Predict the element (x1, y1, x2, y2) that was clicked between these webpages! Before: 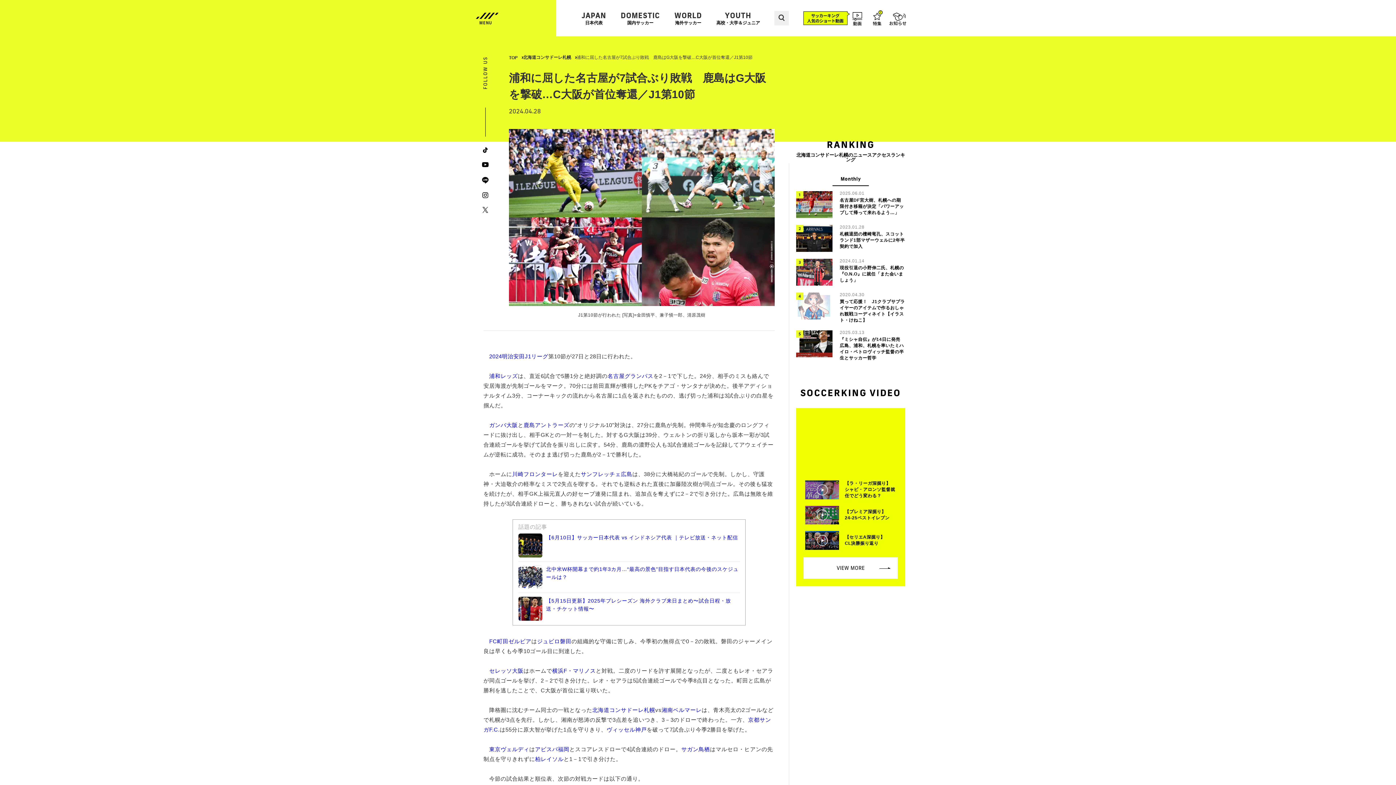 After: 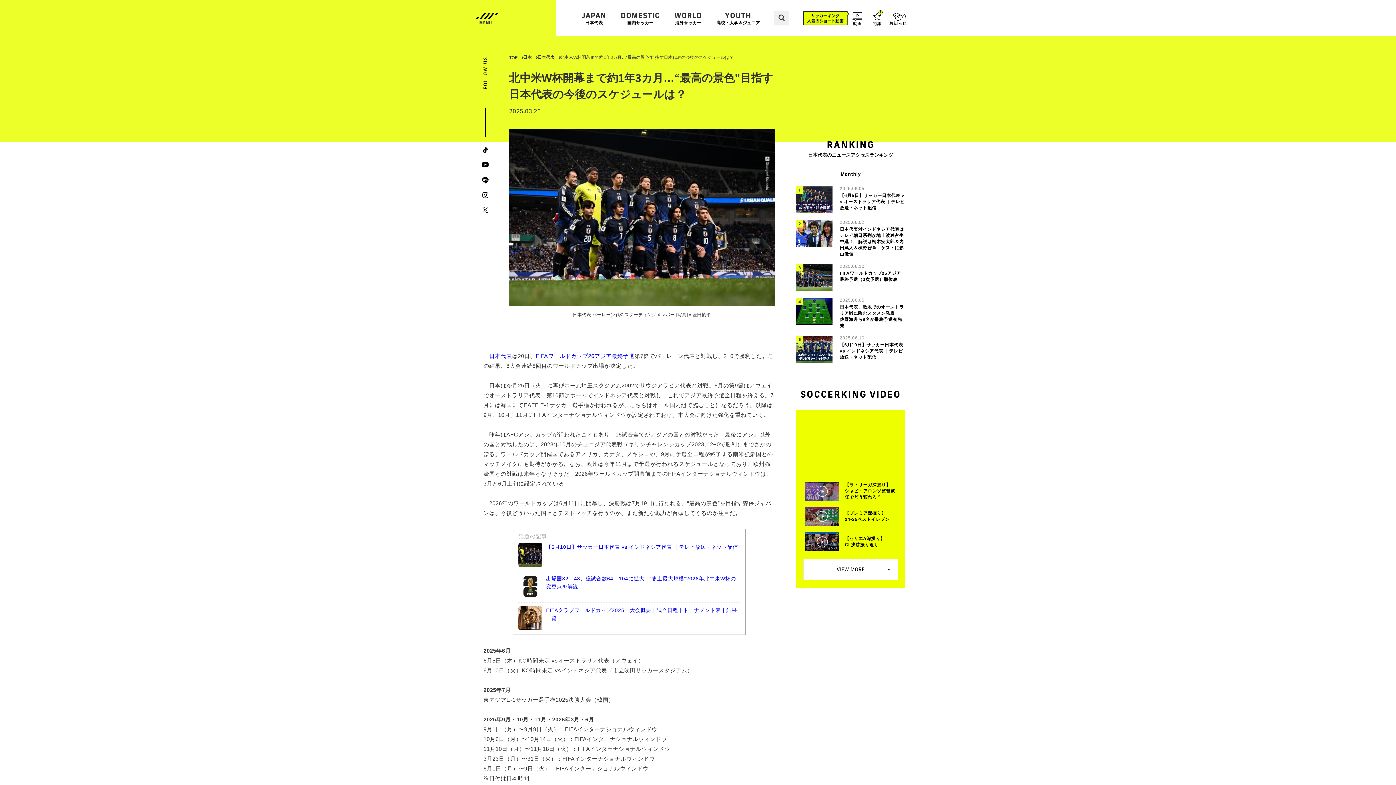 Action: bbox: (546, 565, 739, 589) label: 北中米W杯開幕まで約1年3カ月…“最高の景色”目指す日本代表の今後のスケジュールは？